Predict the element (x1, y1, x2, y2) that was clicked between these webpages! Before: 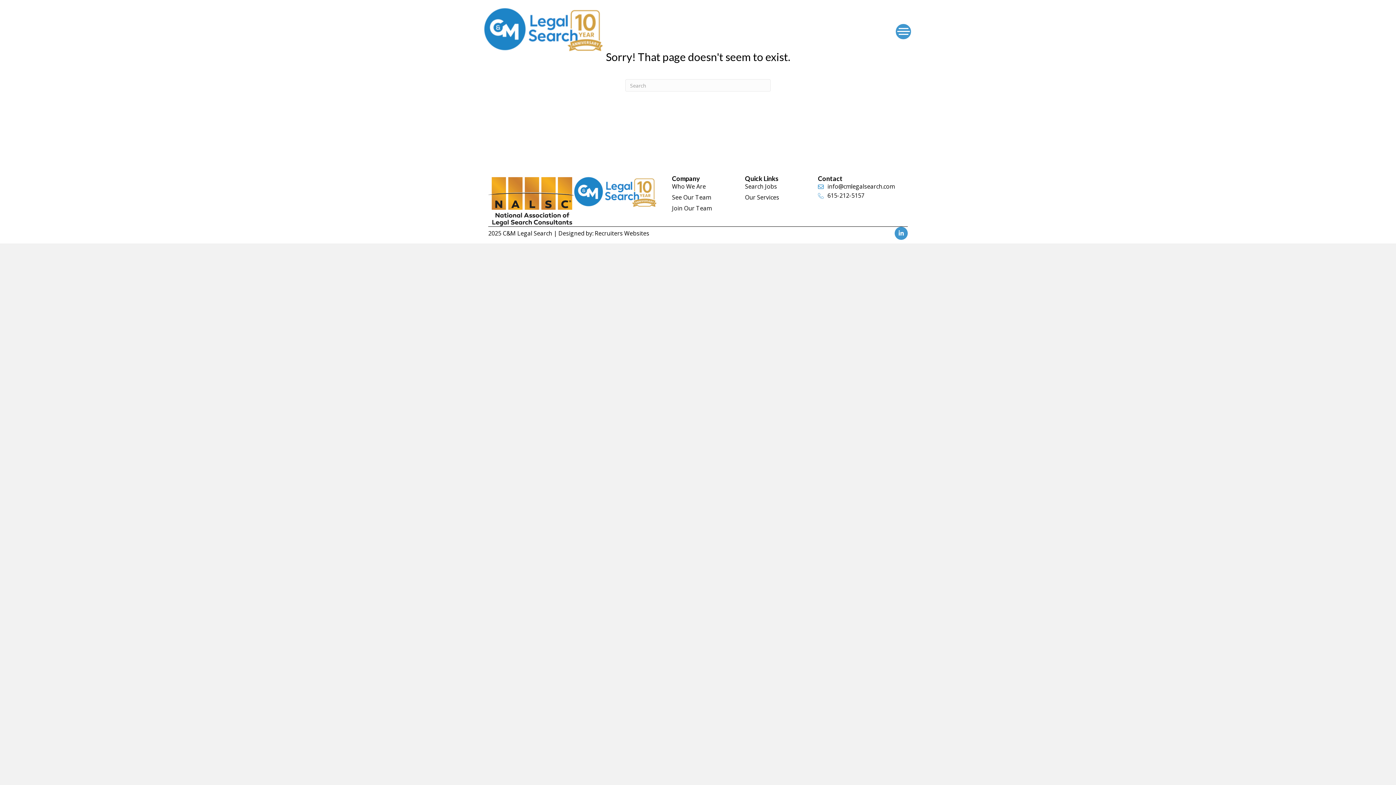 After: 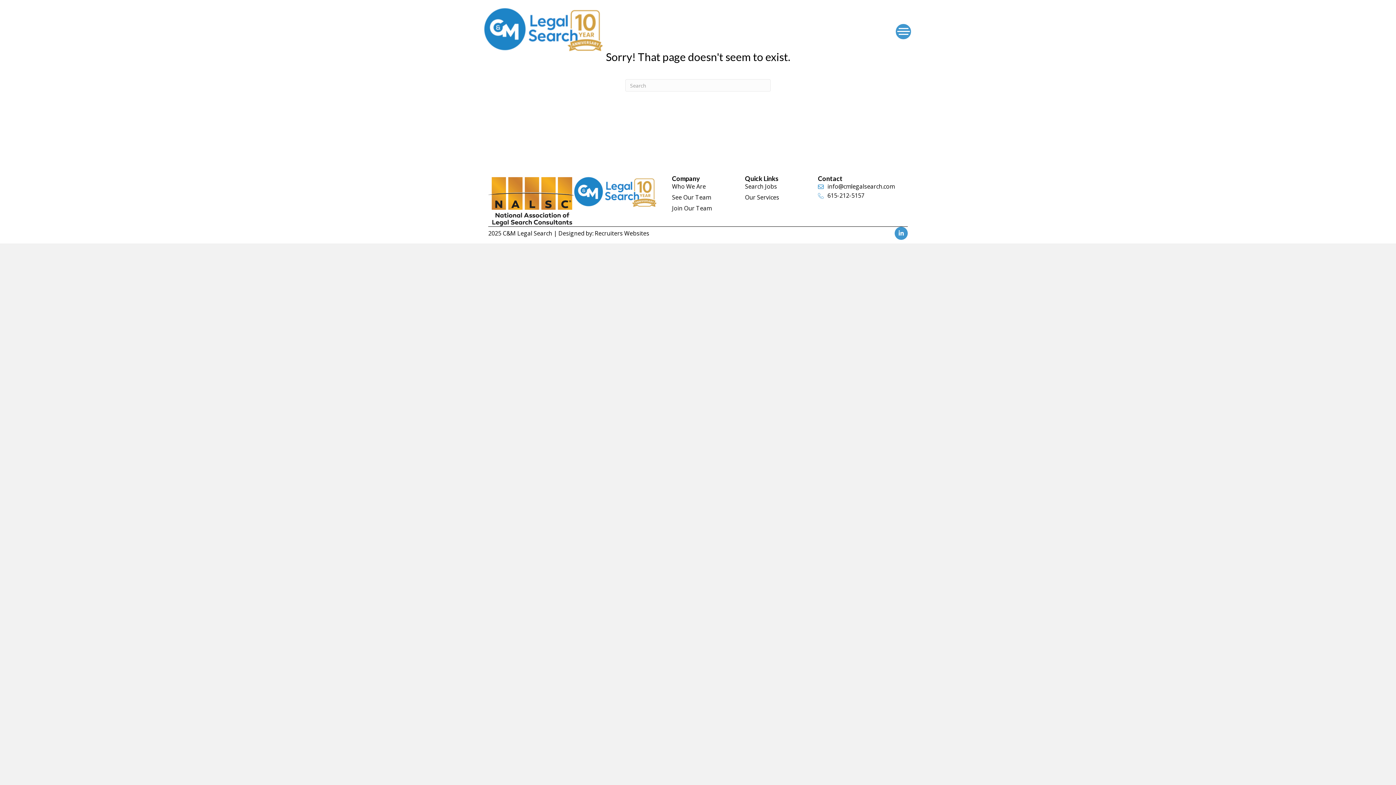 Action: bbox: (818, 191, 908, 200) label: 615-212-5157